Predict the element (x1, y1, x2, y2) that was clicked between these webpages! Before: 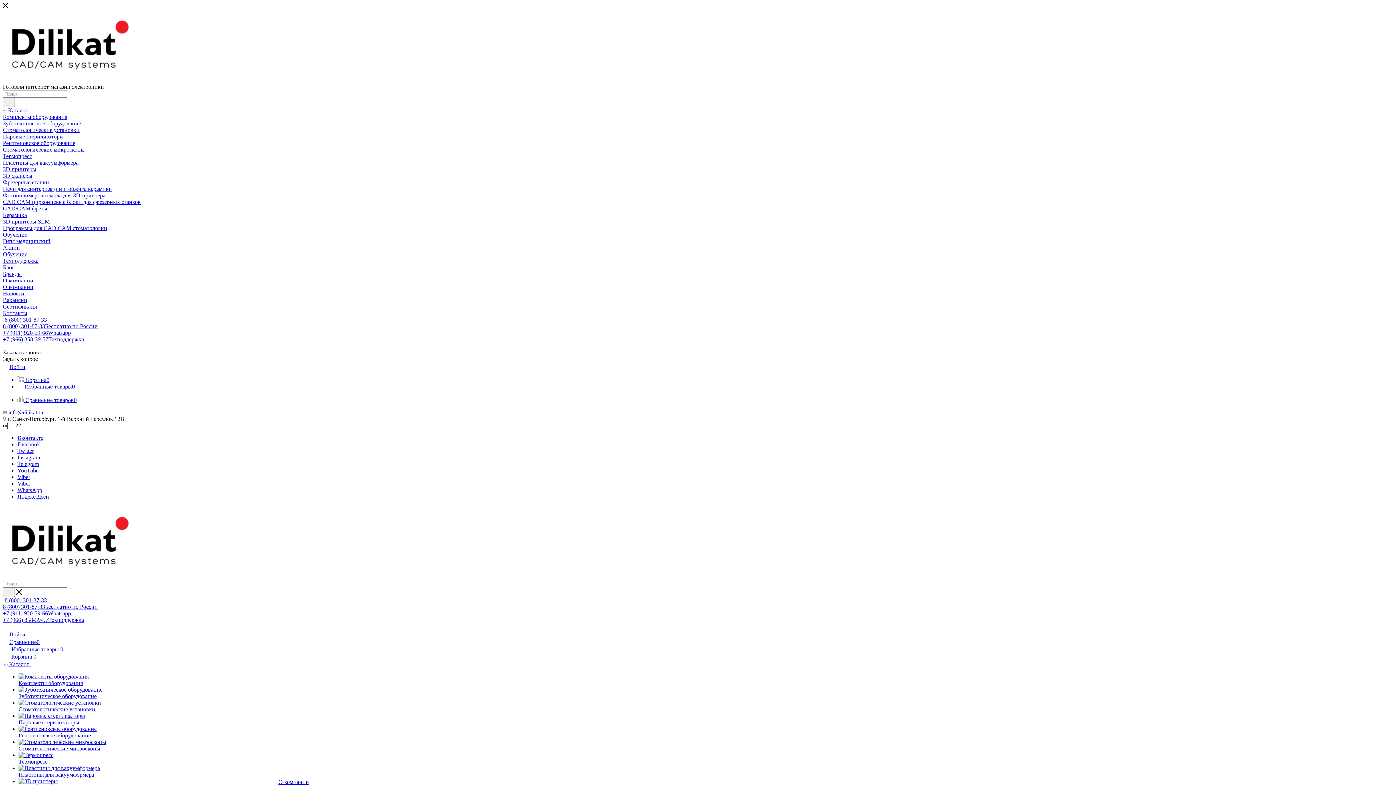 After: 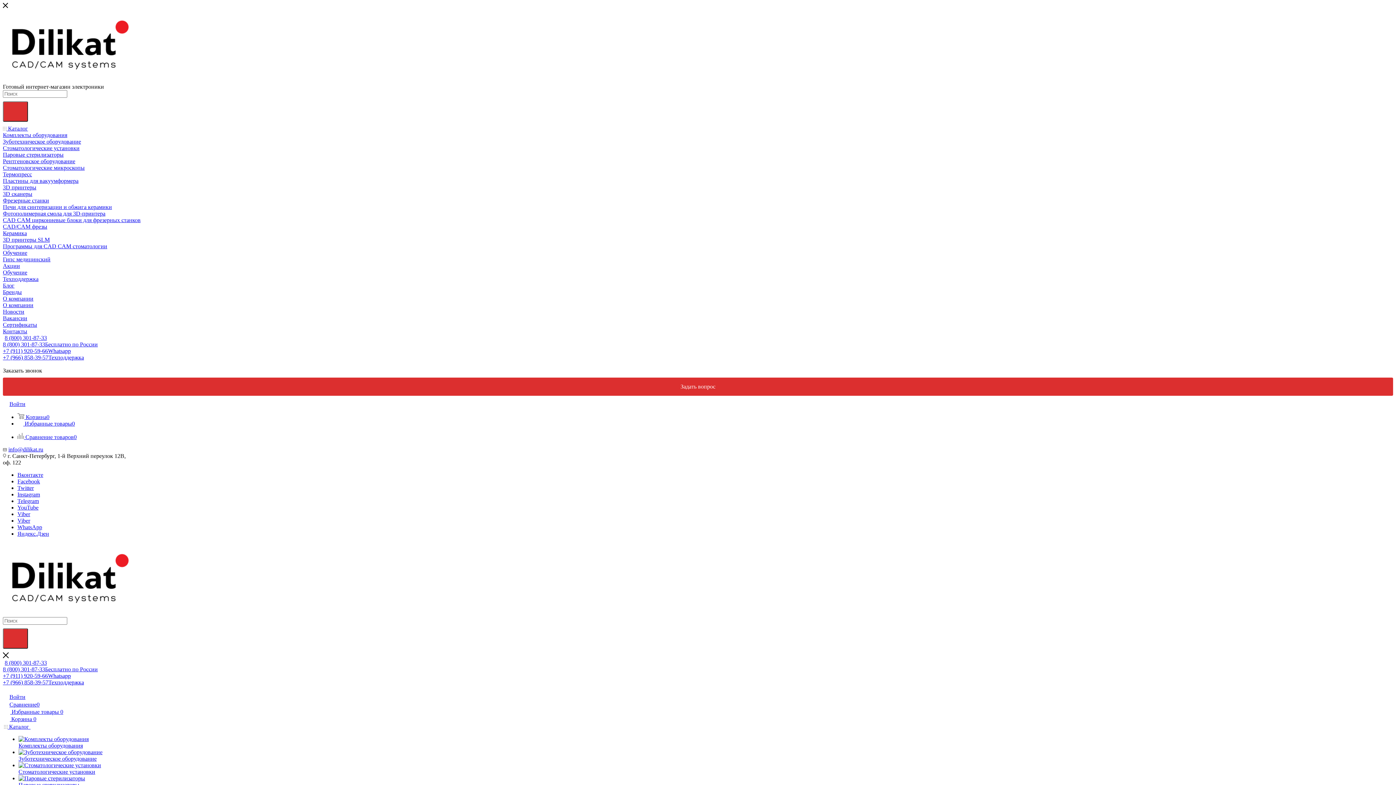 Action: bbox: (278, 779, 327, 785) label: О компании